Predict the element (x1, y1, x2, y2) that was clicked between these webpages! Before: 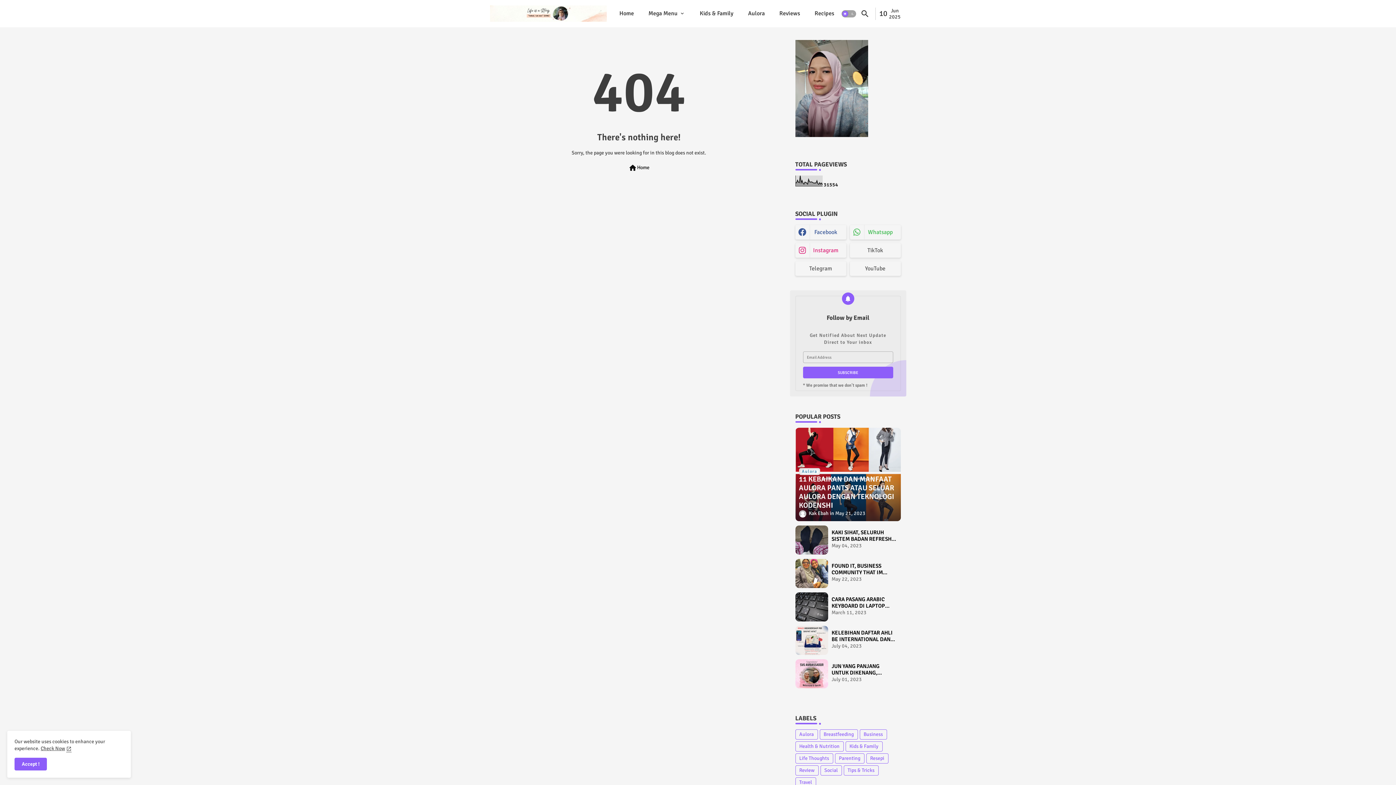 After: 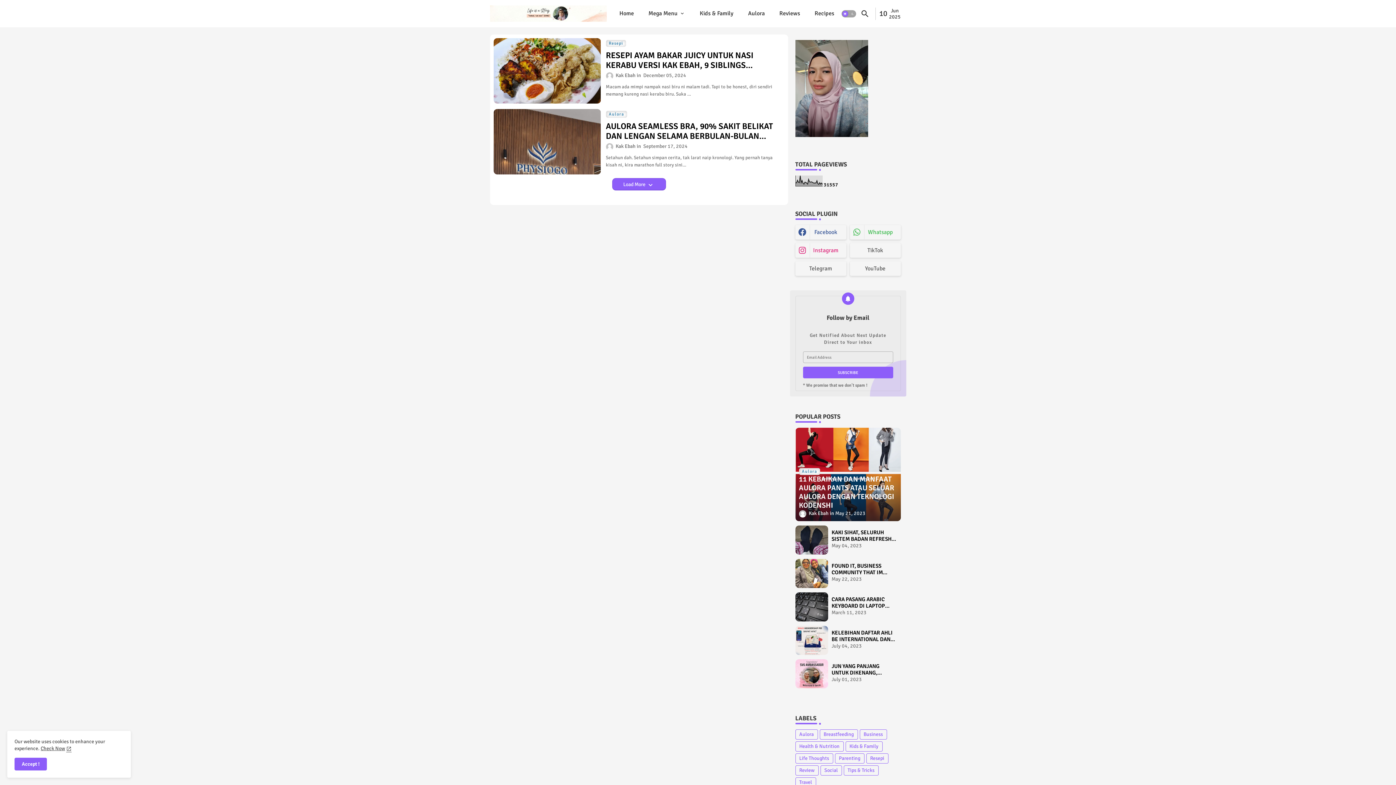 Action: label: Mega Menu bbox: (641, 0, 692, 27)